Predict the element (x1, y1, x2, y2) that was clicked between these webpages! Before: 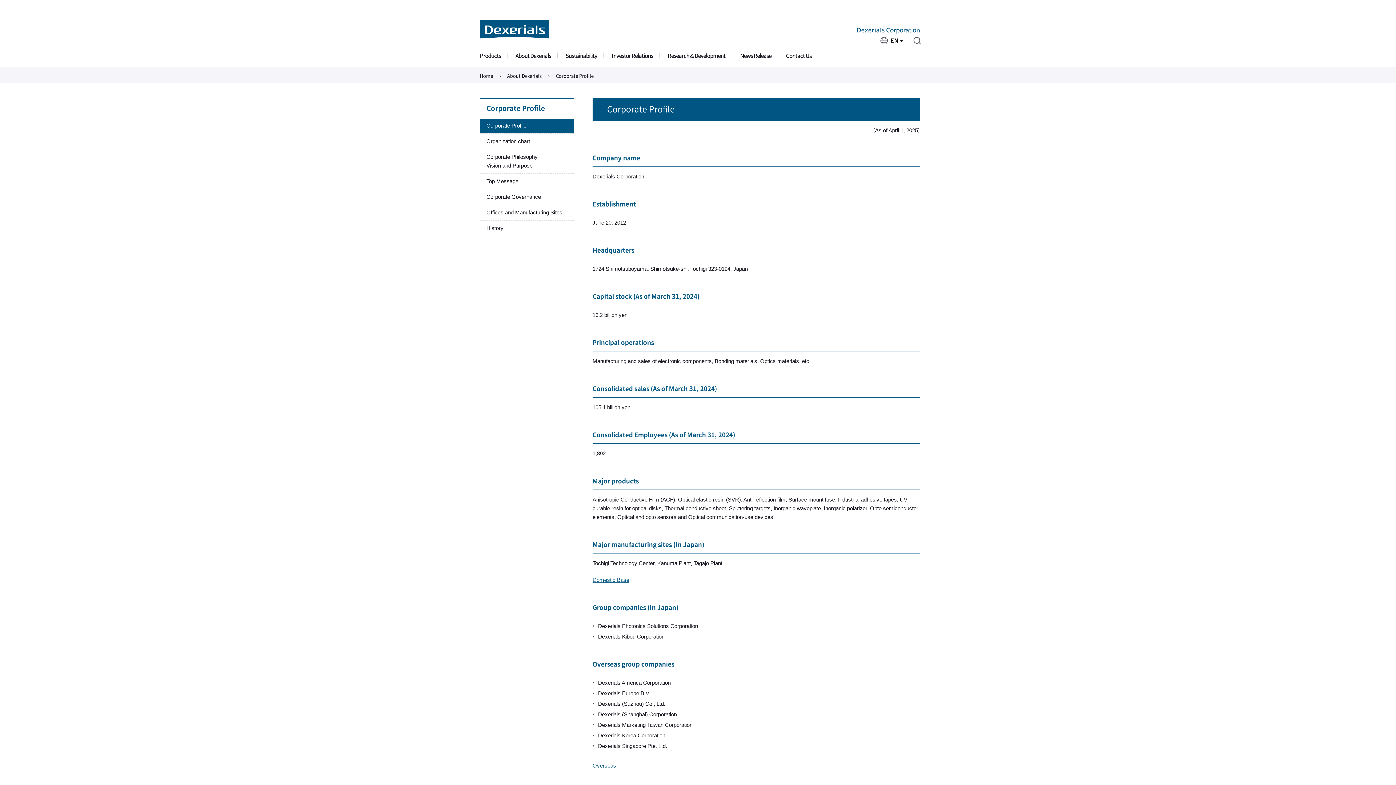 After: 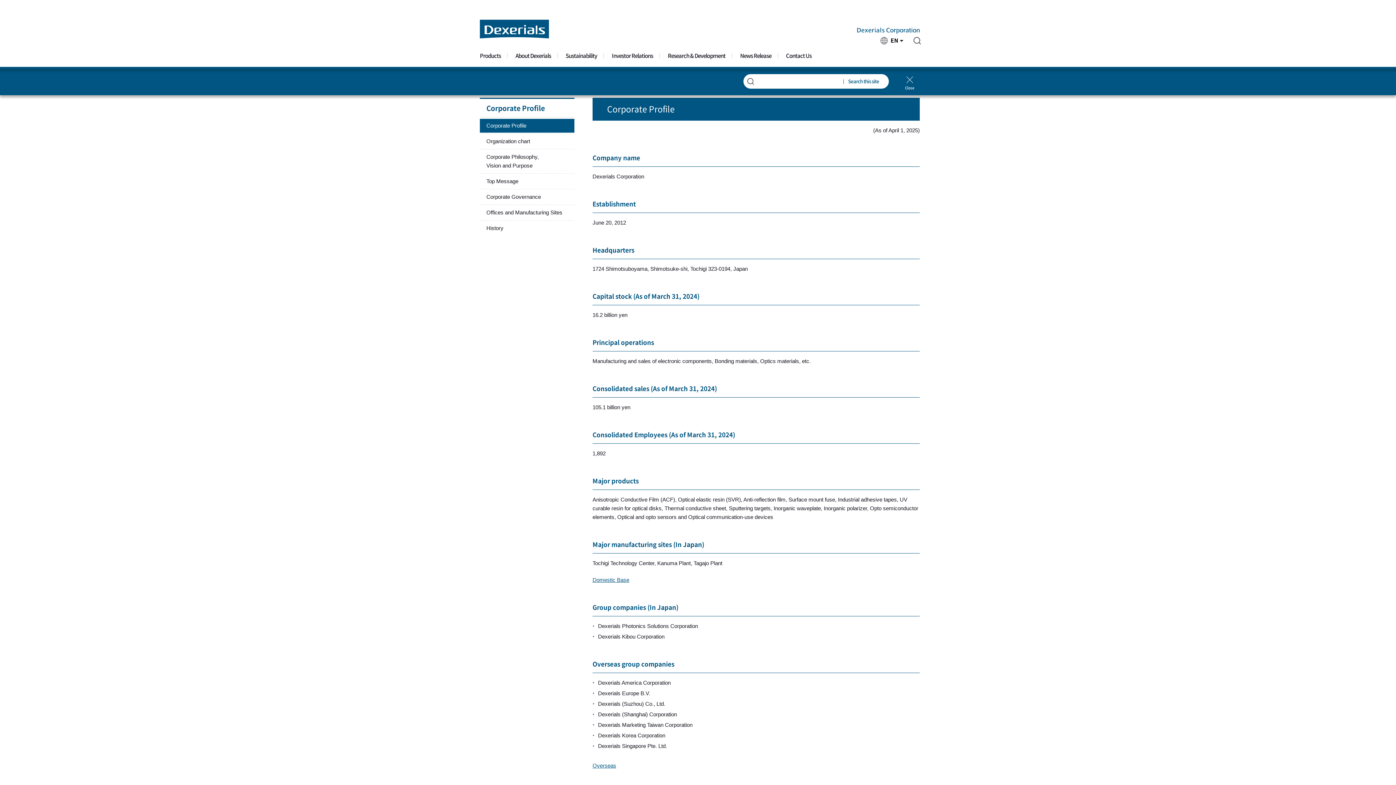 Action: bbox: (912, 36, 921, 45)